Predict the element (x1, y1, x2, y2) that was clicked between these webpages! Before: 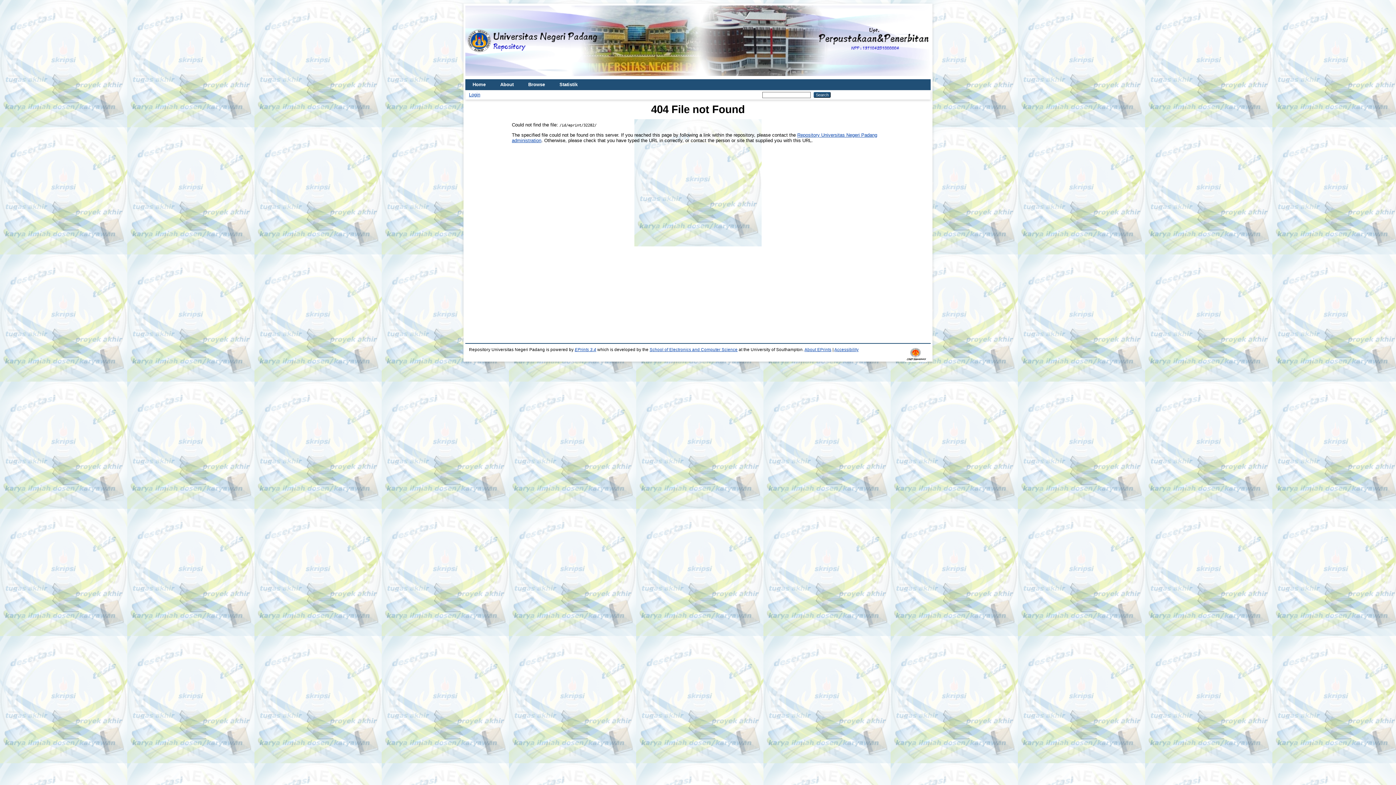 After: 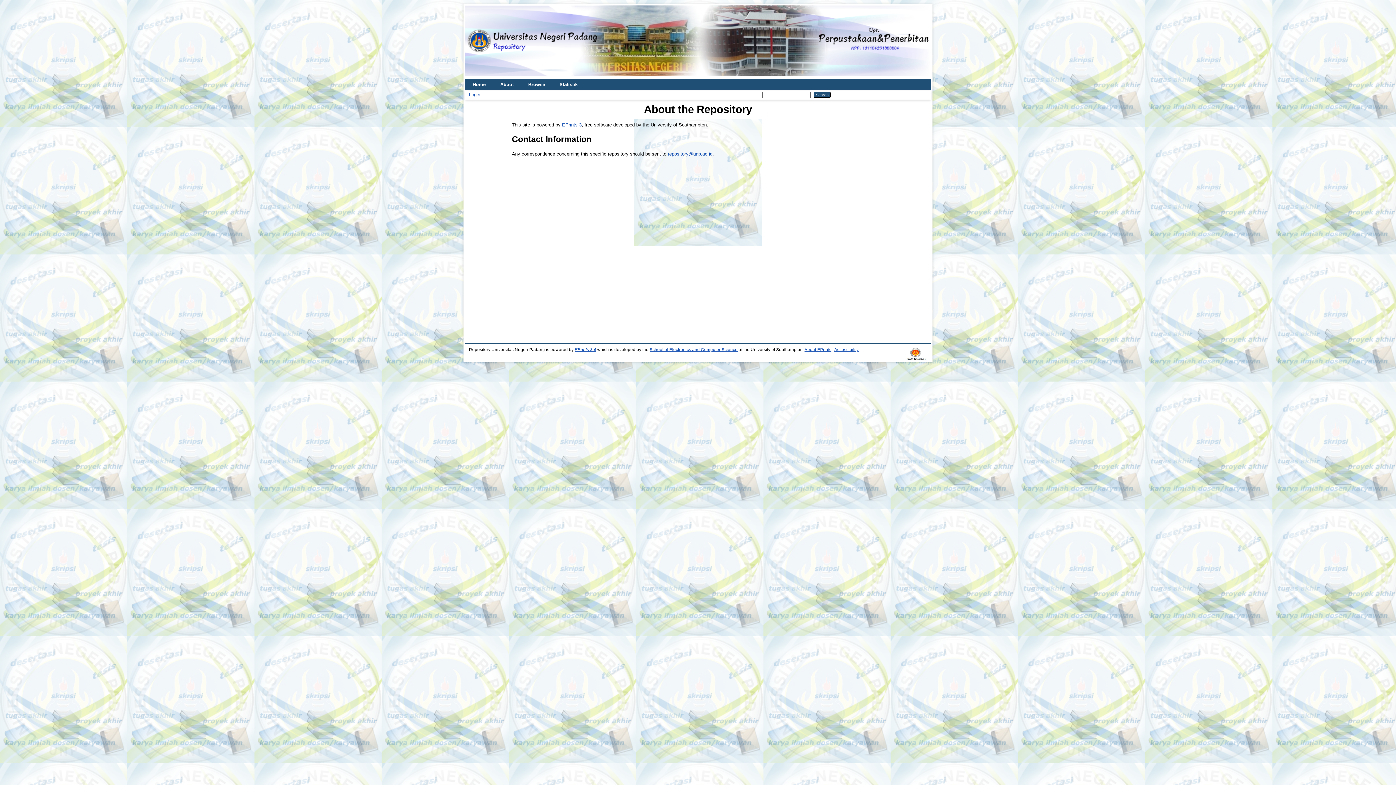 Action: bbox: (493, 79, 521, 90) label: About